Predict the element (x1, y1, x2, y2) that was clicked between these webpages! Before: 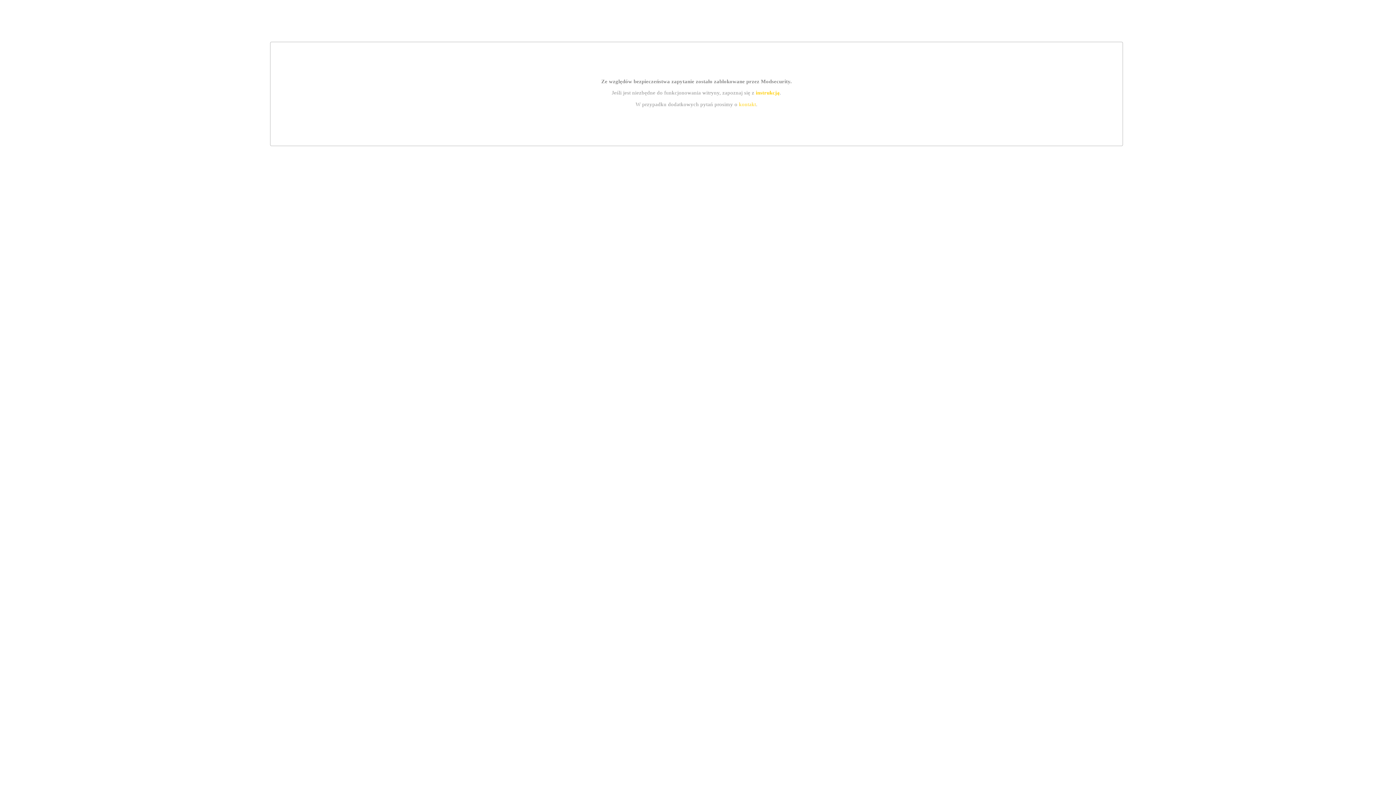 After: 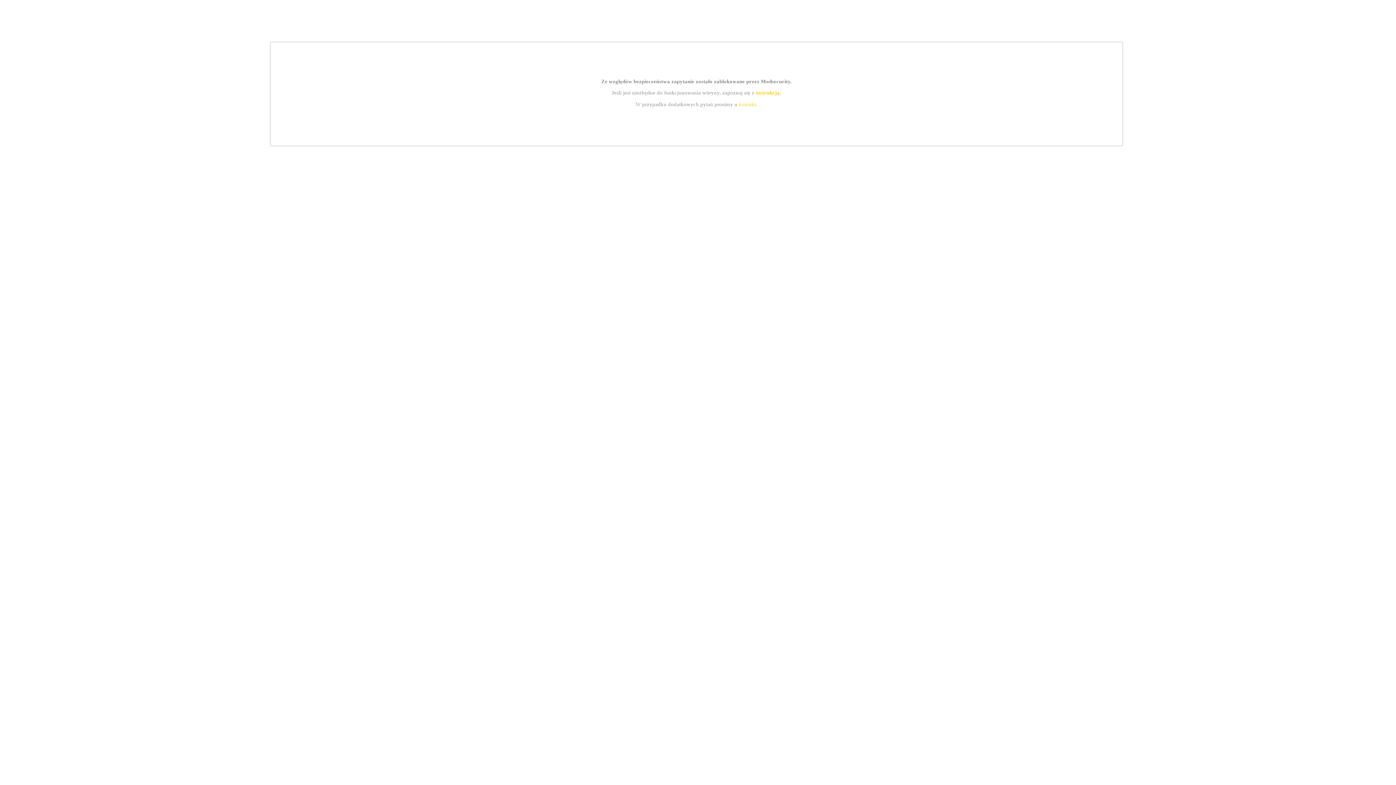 Action: label: kontakt bbox: (739, 101, 756, 107)